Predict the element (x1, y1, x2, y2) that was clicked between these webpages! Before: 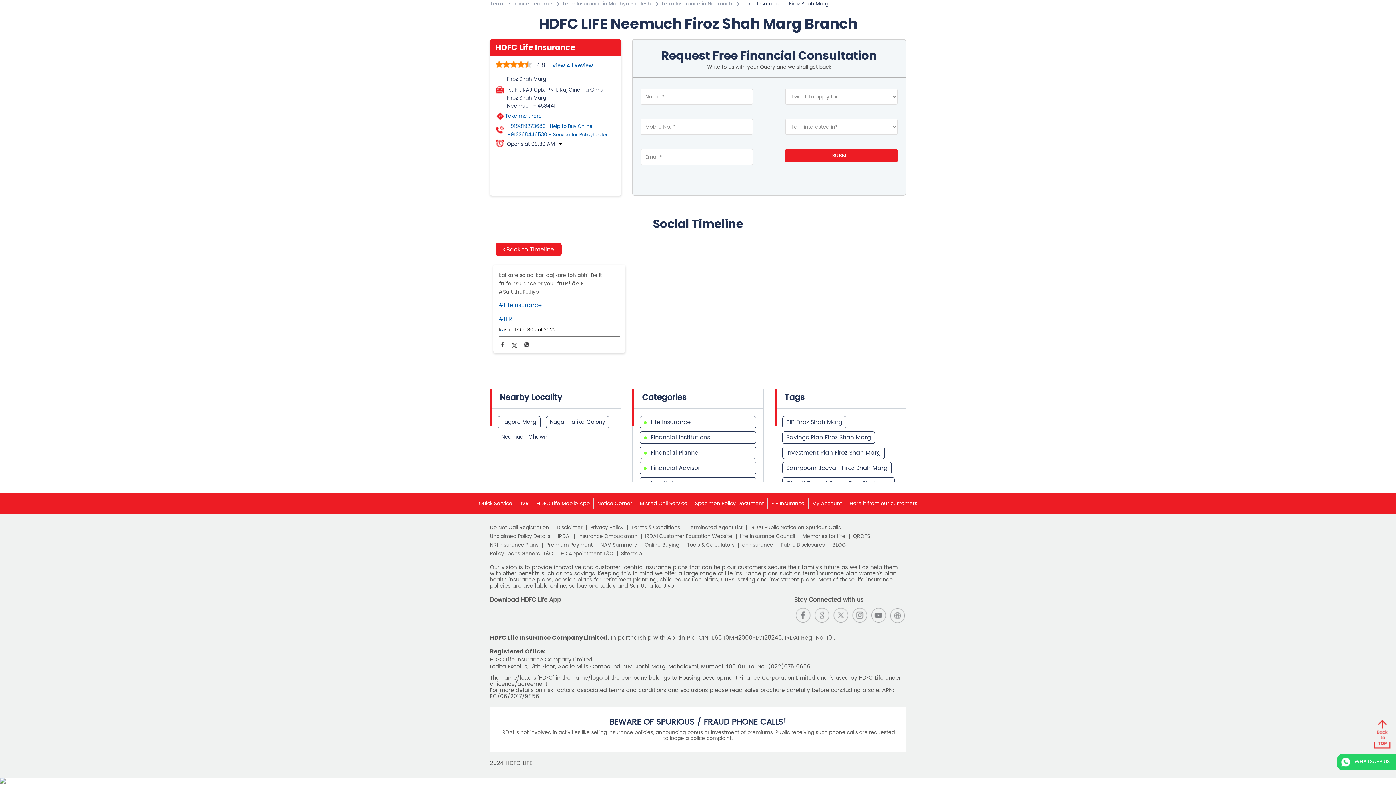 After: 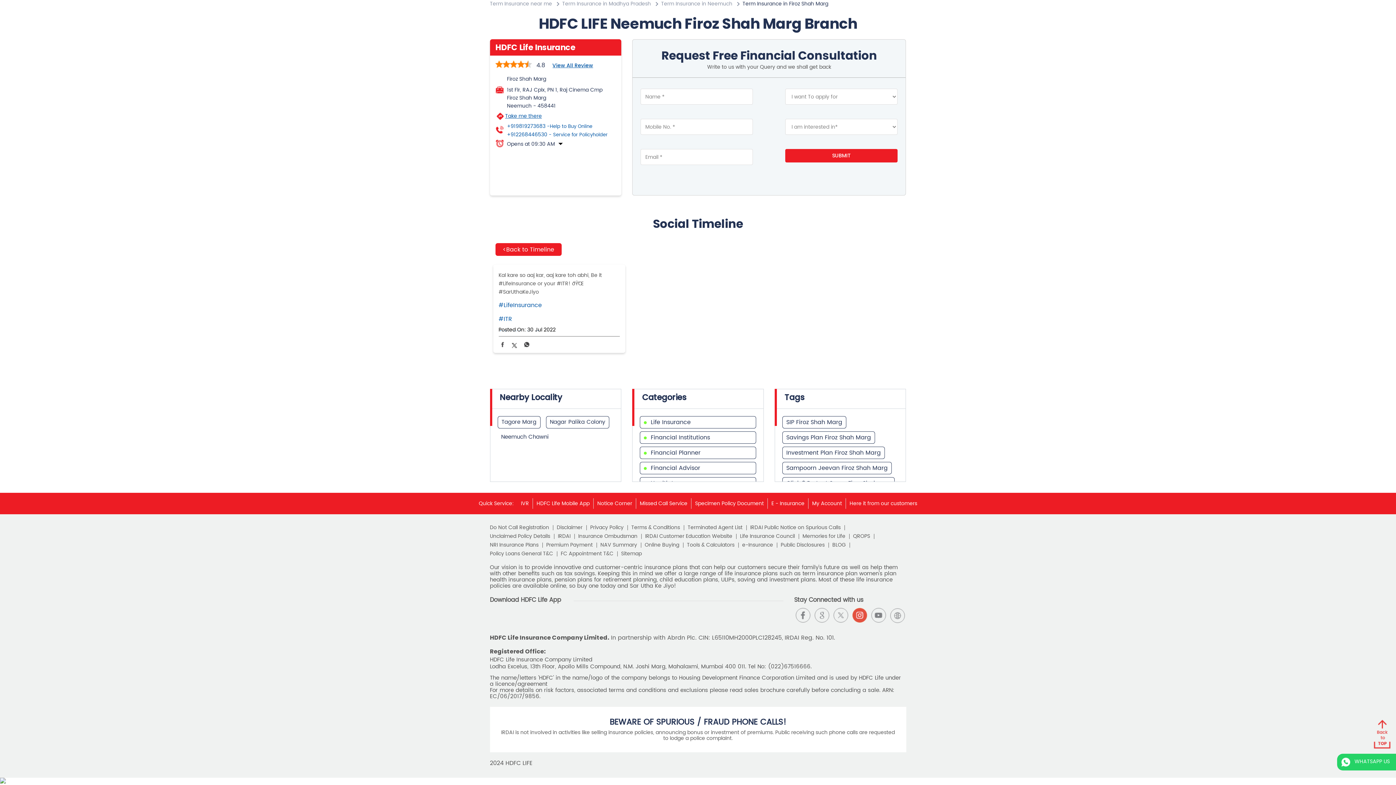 Action: bbox: (851, 607, 868, 624)